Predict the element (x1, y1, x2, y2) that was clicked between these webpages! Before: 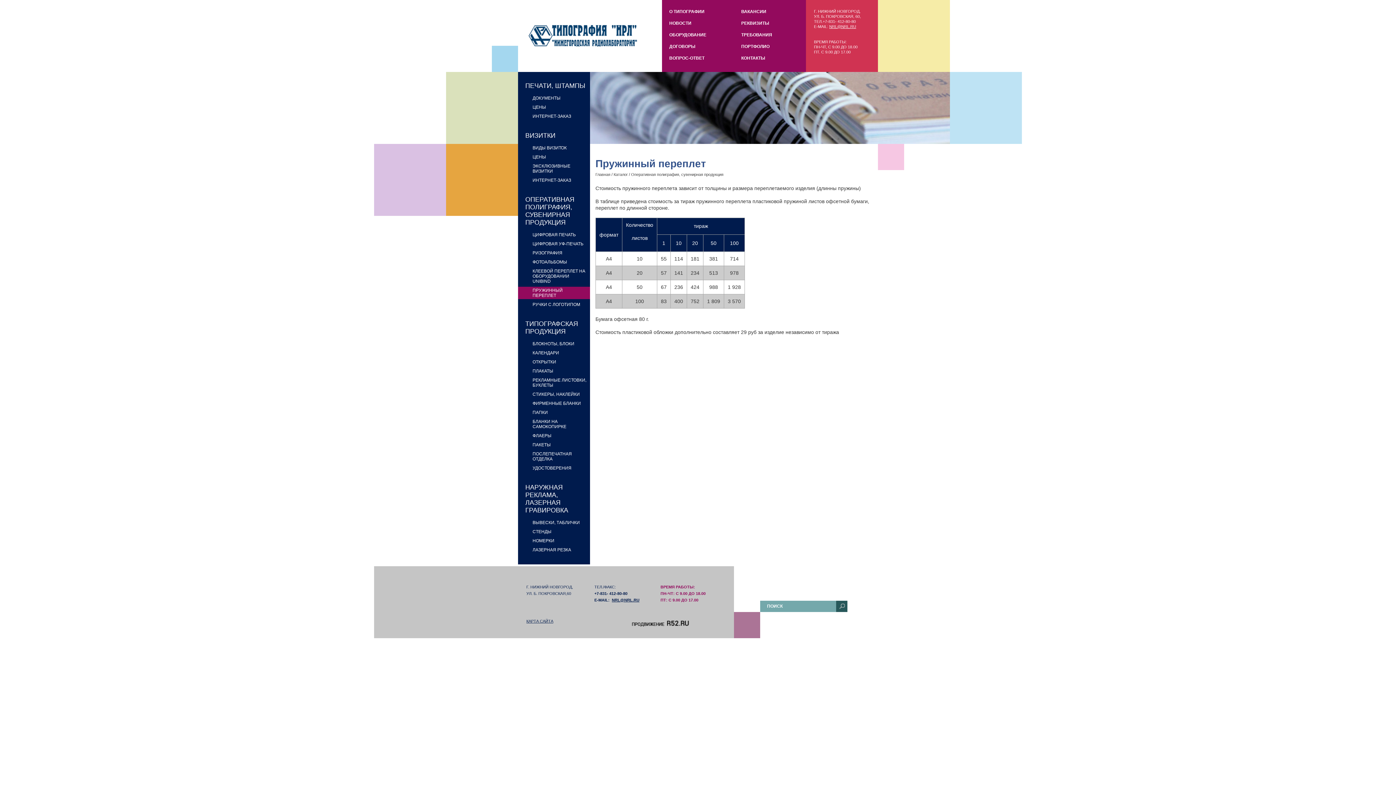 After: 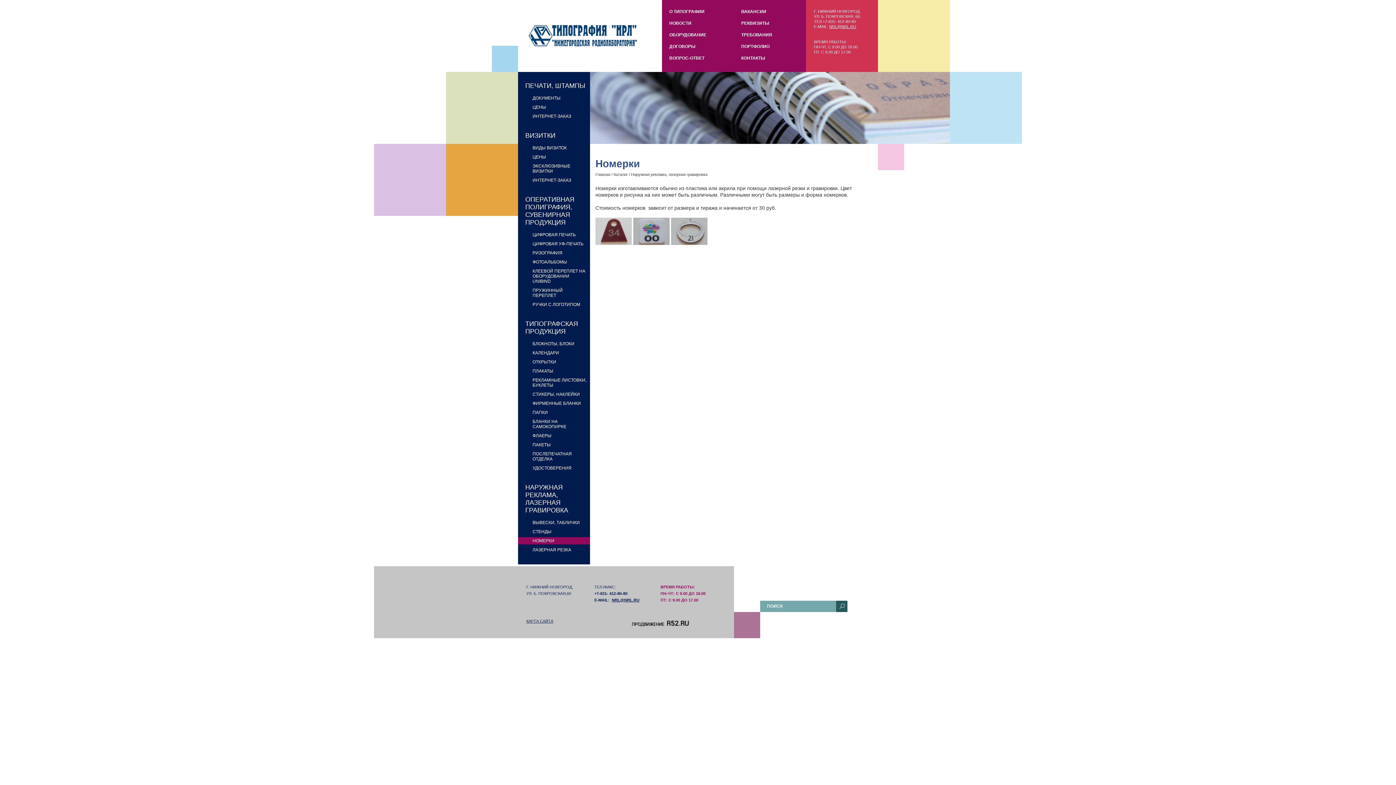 Action: bbox: (518, 537, 590, 544) label: НОМЕРКИ